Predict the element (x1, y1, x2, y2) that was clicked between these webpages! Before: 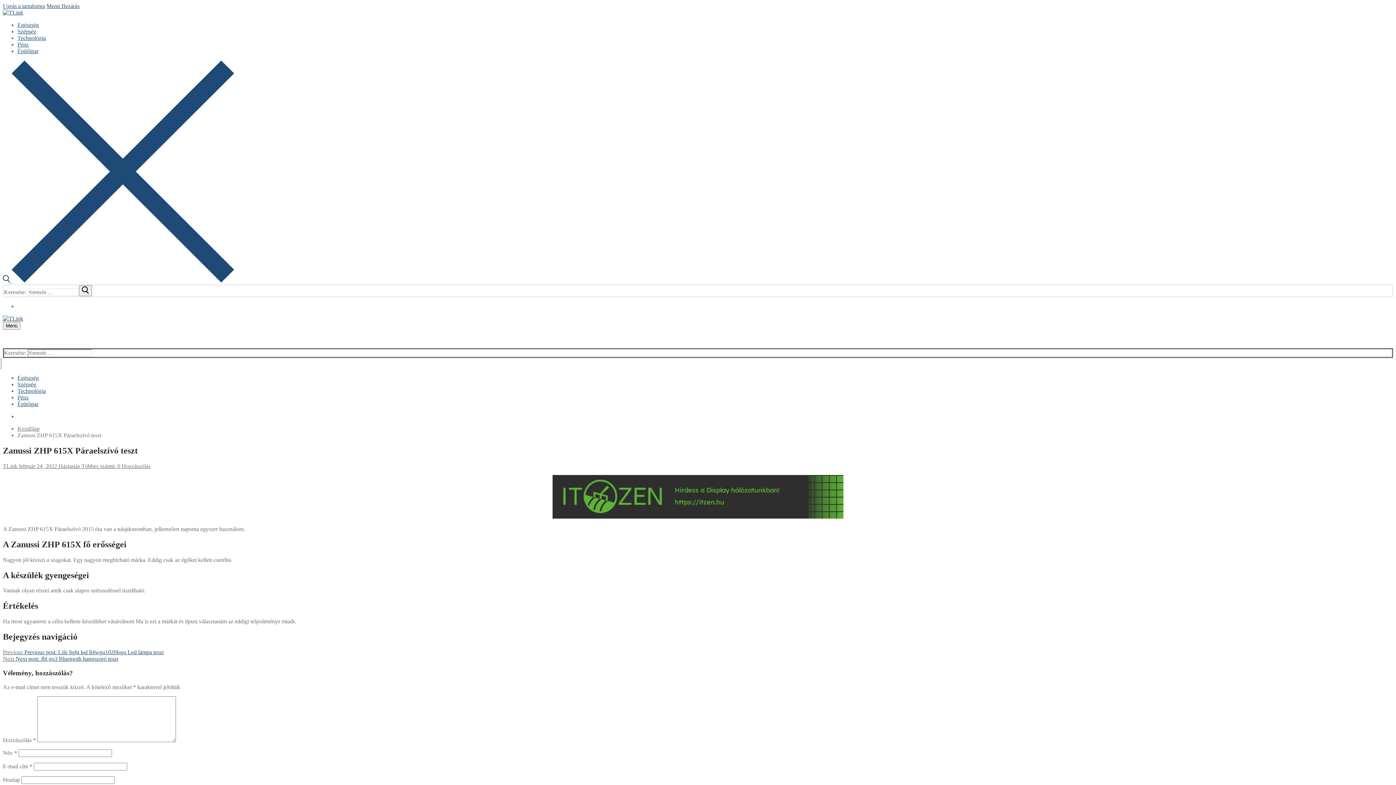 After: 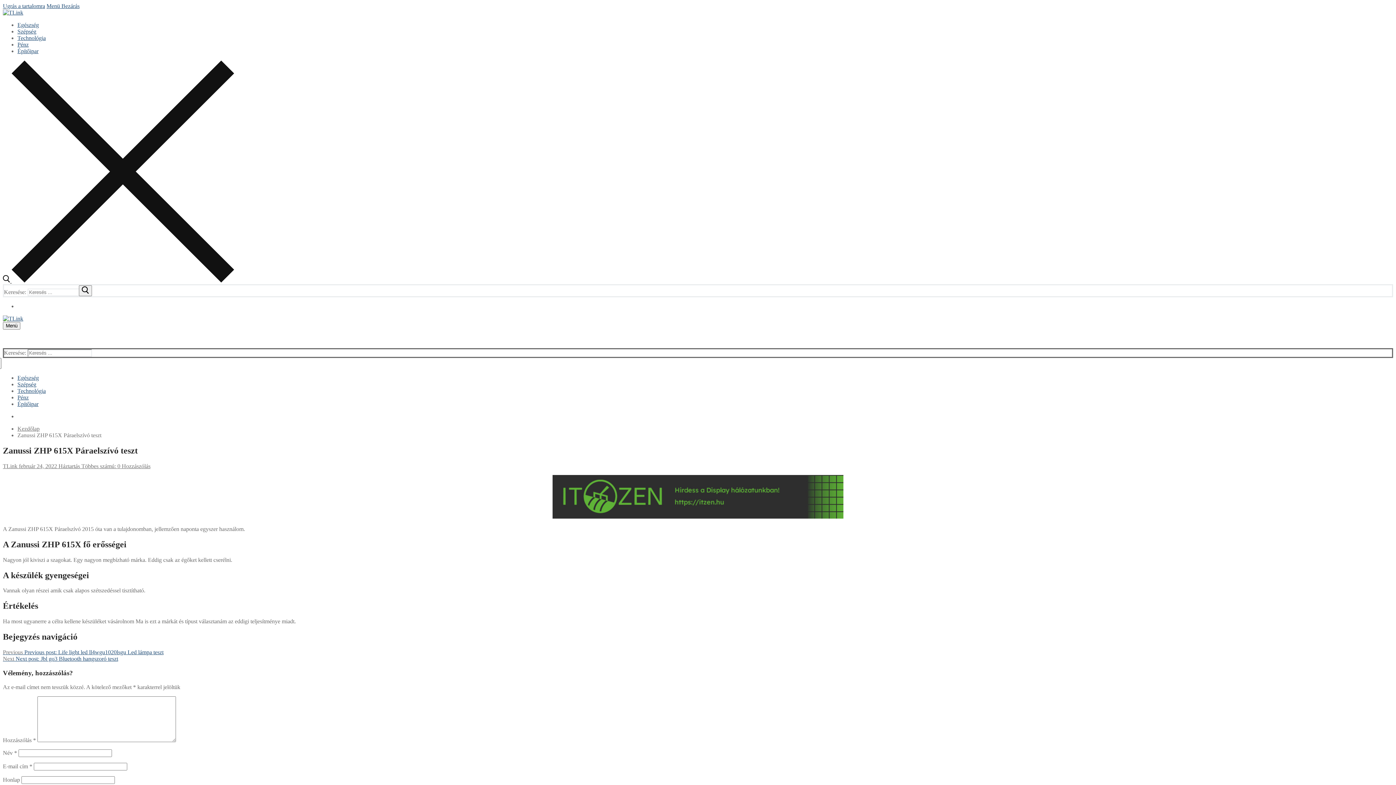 Action: bbox: (2, 277, 234, 284) label: open search tool